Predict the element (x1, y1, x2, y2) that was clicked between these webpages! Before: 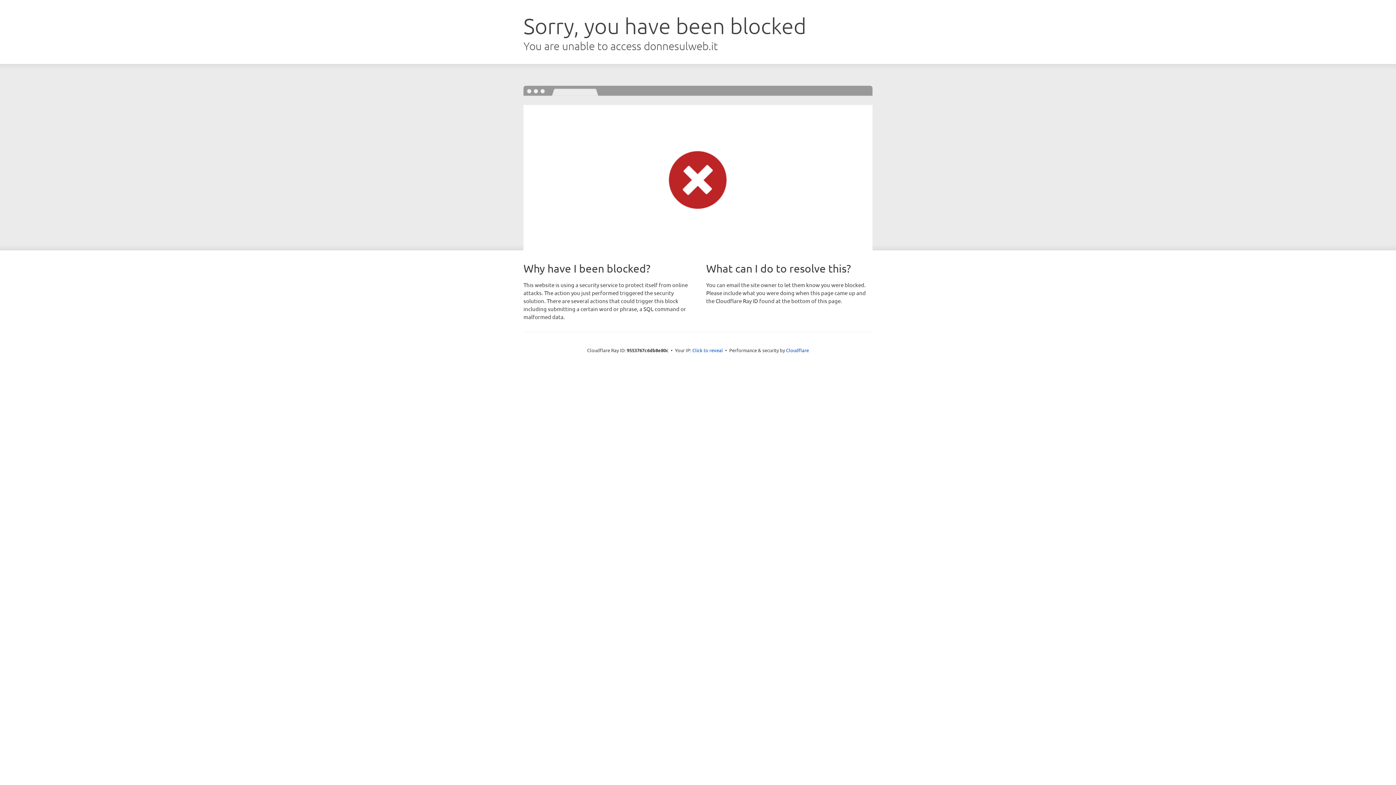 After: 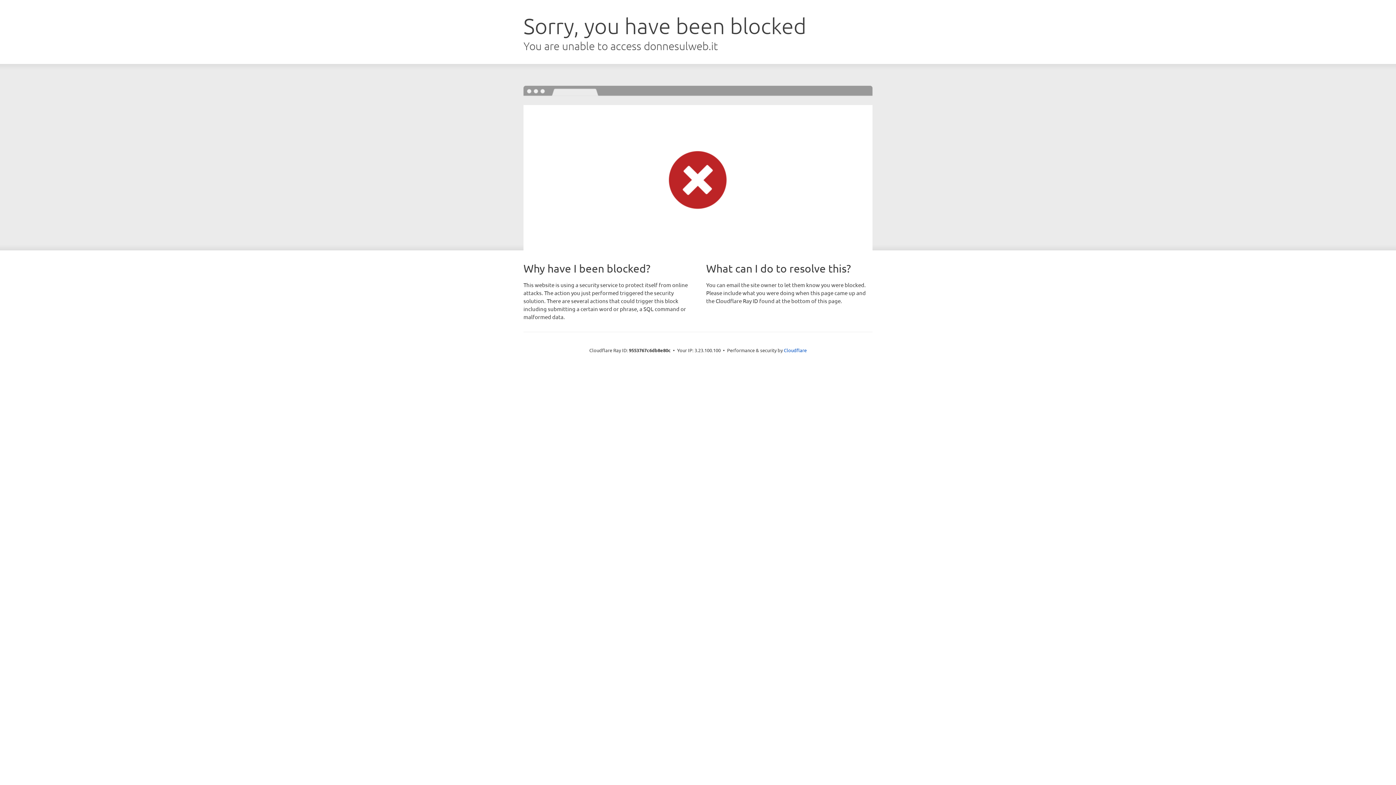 Action: bbox: (692, 346, 723, 353) label: Click to reveal